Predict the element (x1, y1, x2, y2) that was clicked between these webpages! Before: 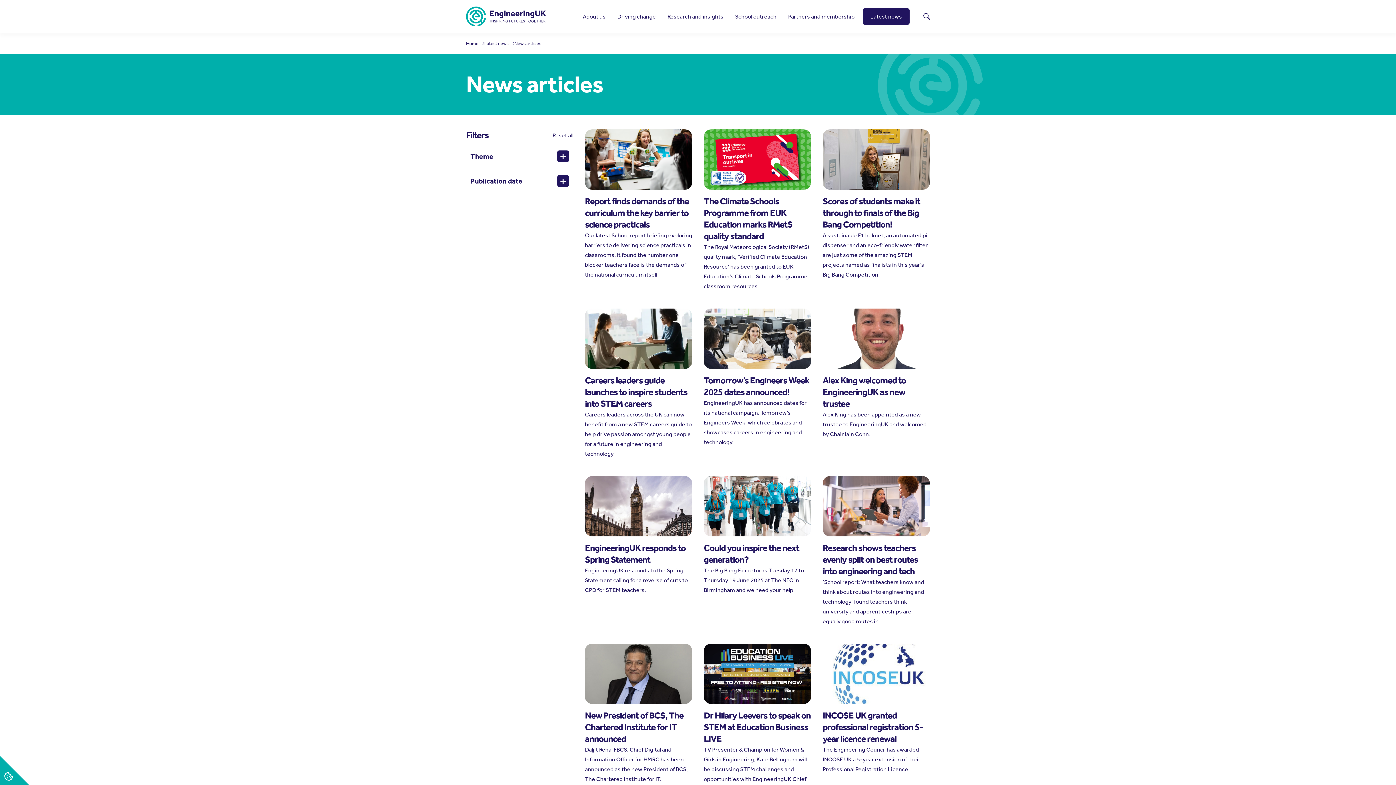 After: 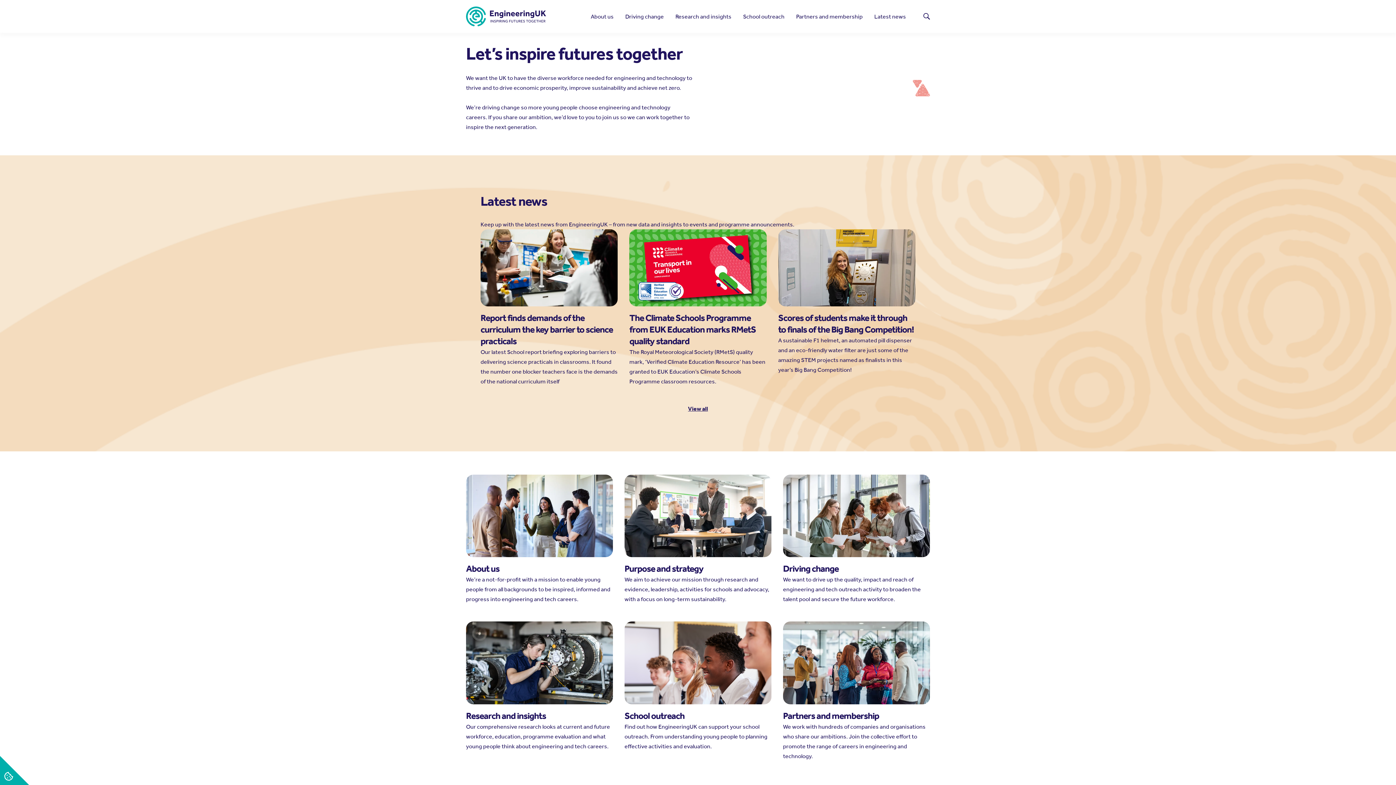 Action: label: Home bbox: (466, 42, 478, 44)